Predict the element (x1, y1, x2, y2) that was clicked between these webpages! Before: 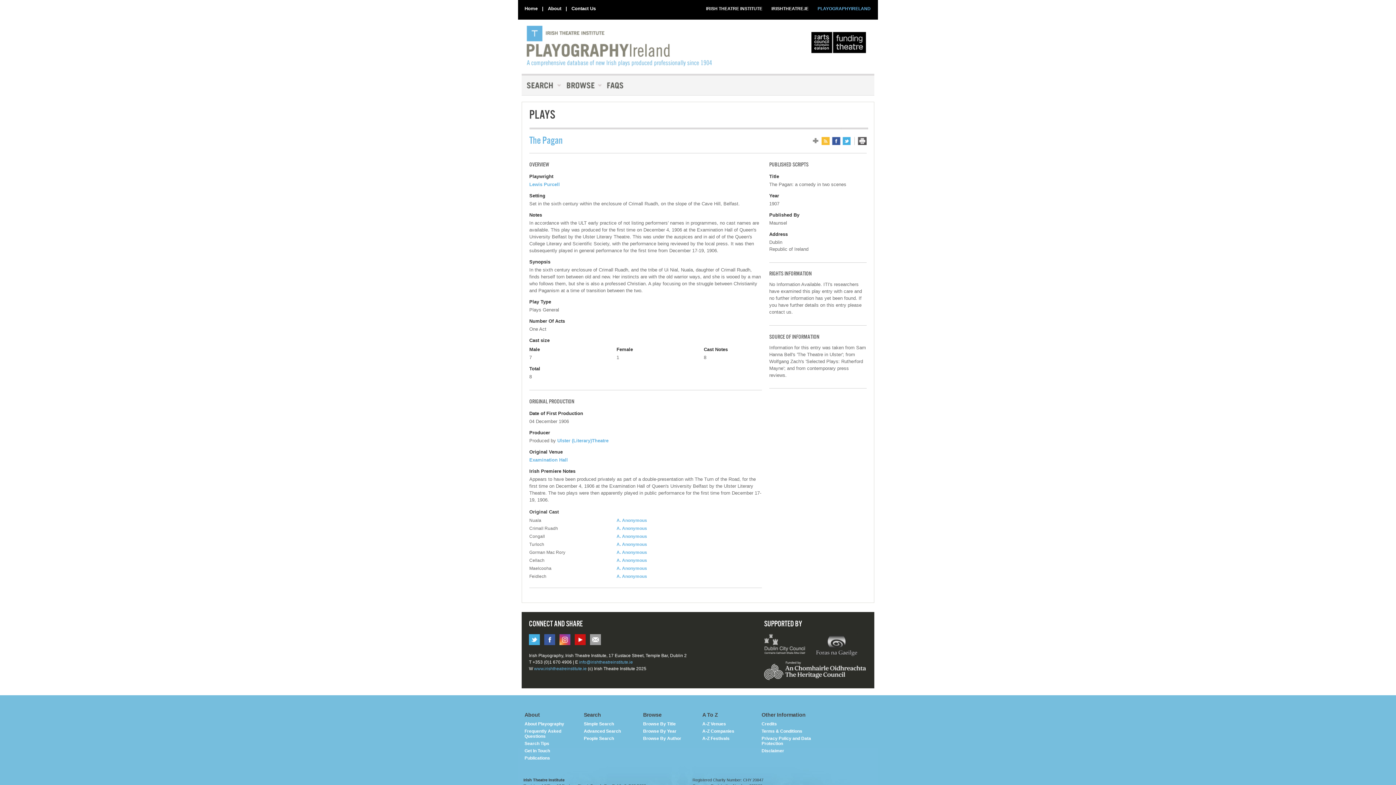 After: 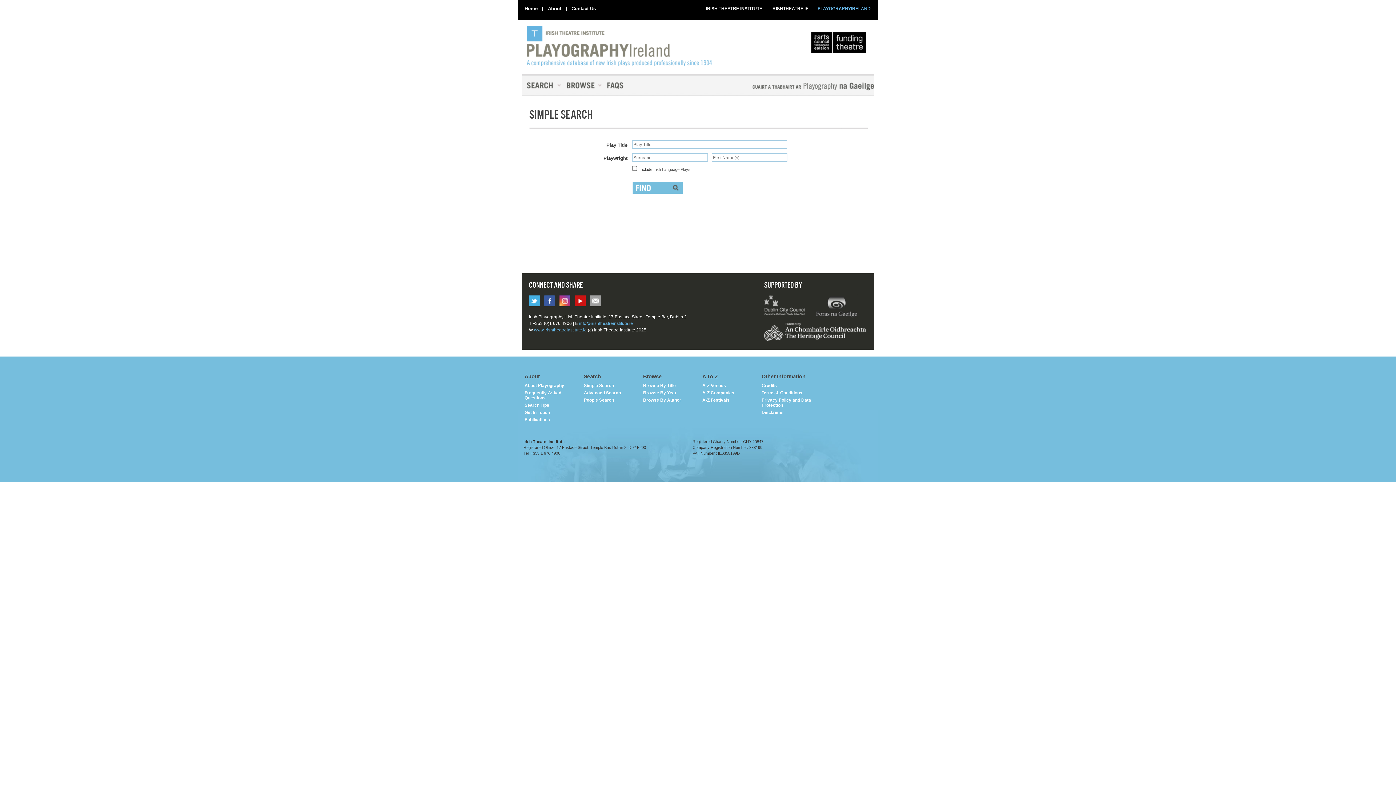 Action: bbox: (584, 721, 614, 726) label: Simple Search